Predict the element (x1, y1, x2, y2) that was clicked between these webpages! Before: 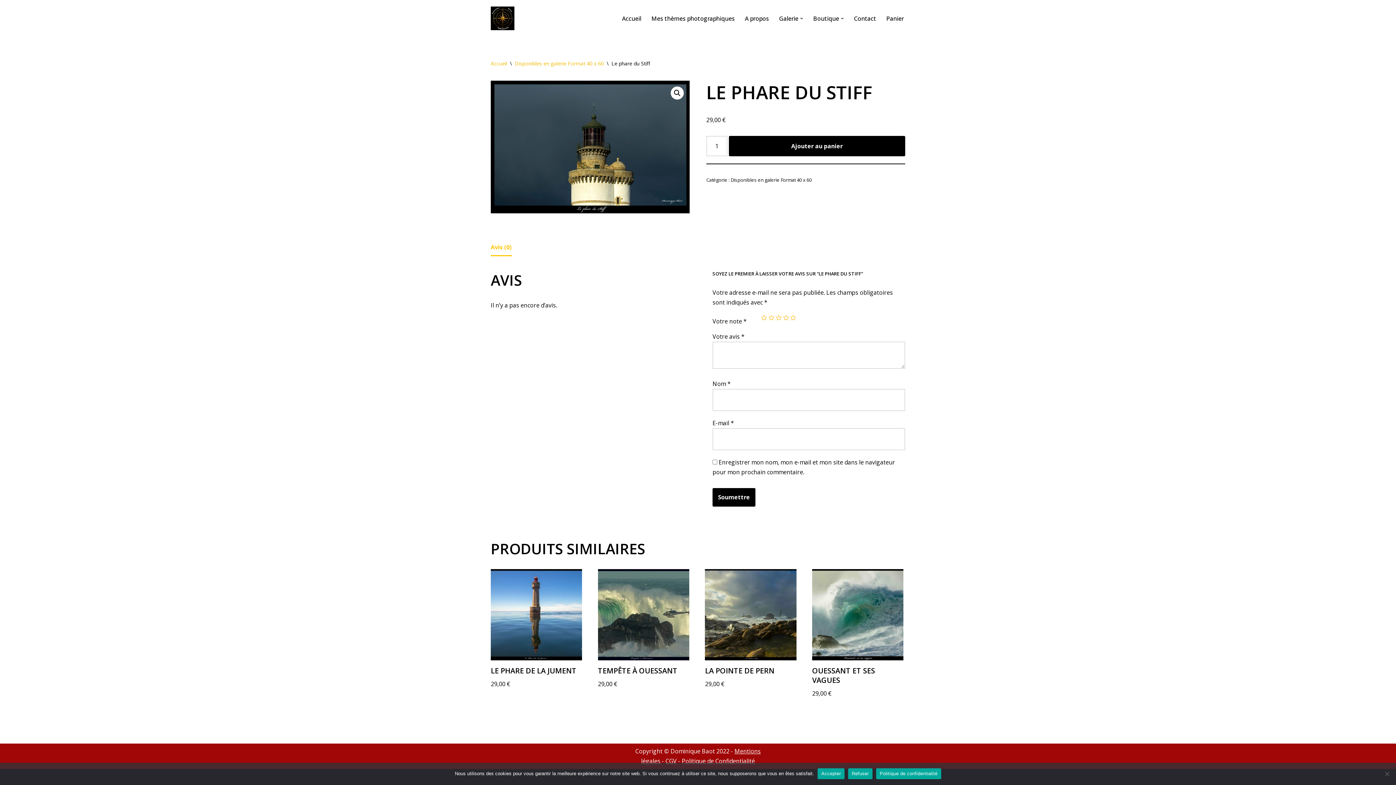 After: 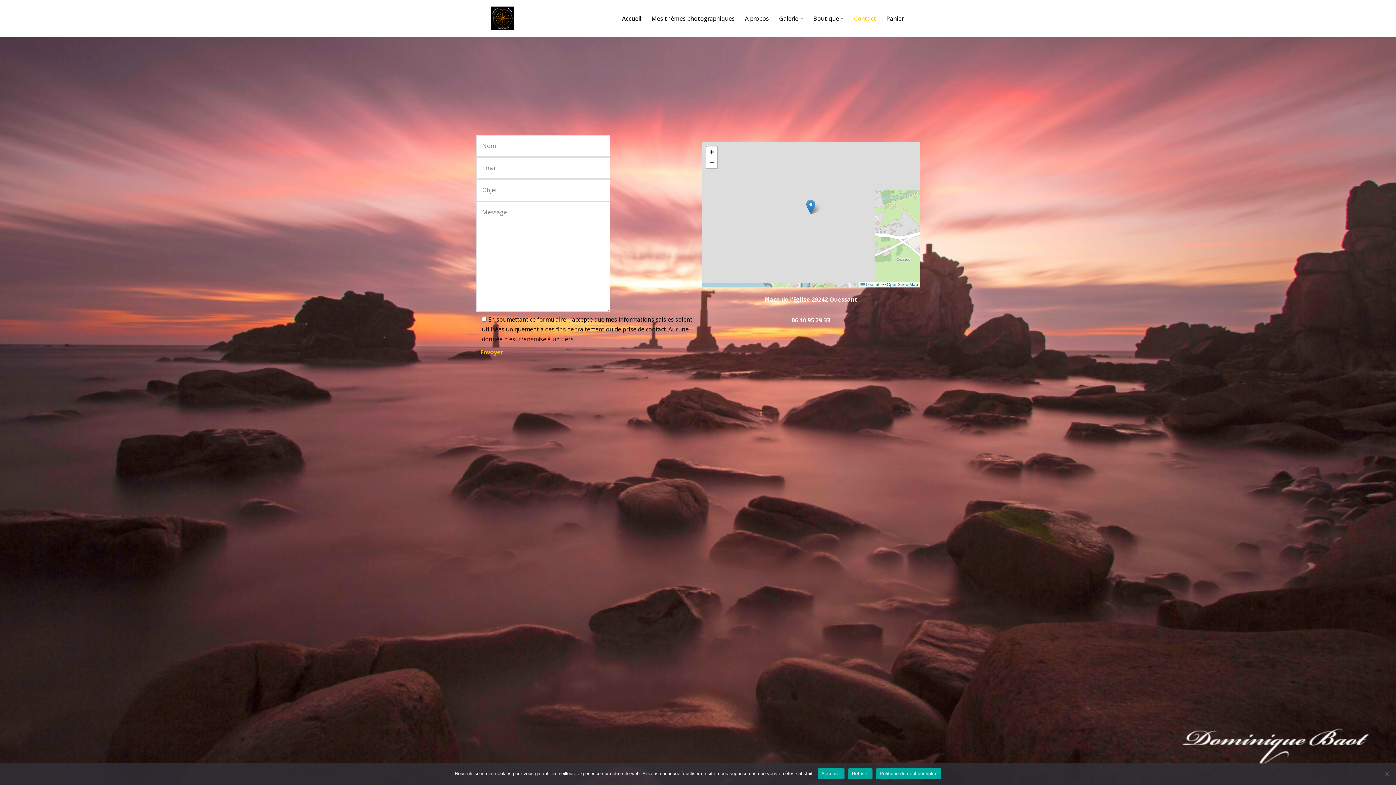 Action: bbox: (854, 13, 876, 23) label: Contact